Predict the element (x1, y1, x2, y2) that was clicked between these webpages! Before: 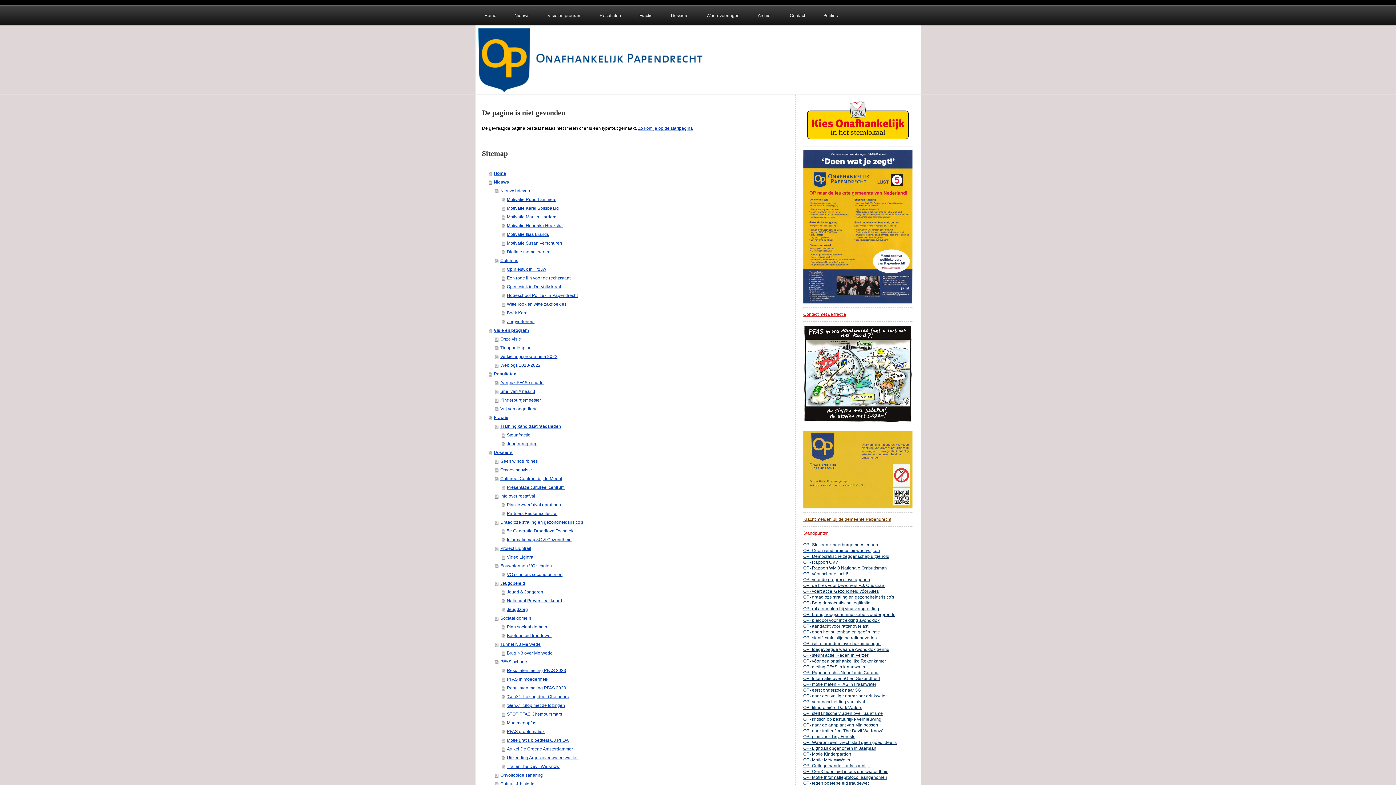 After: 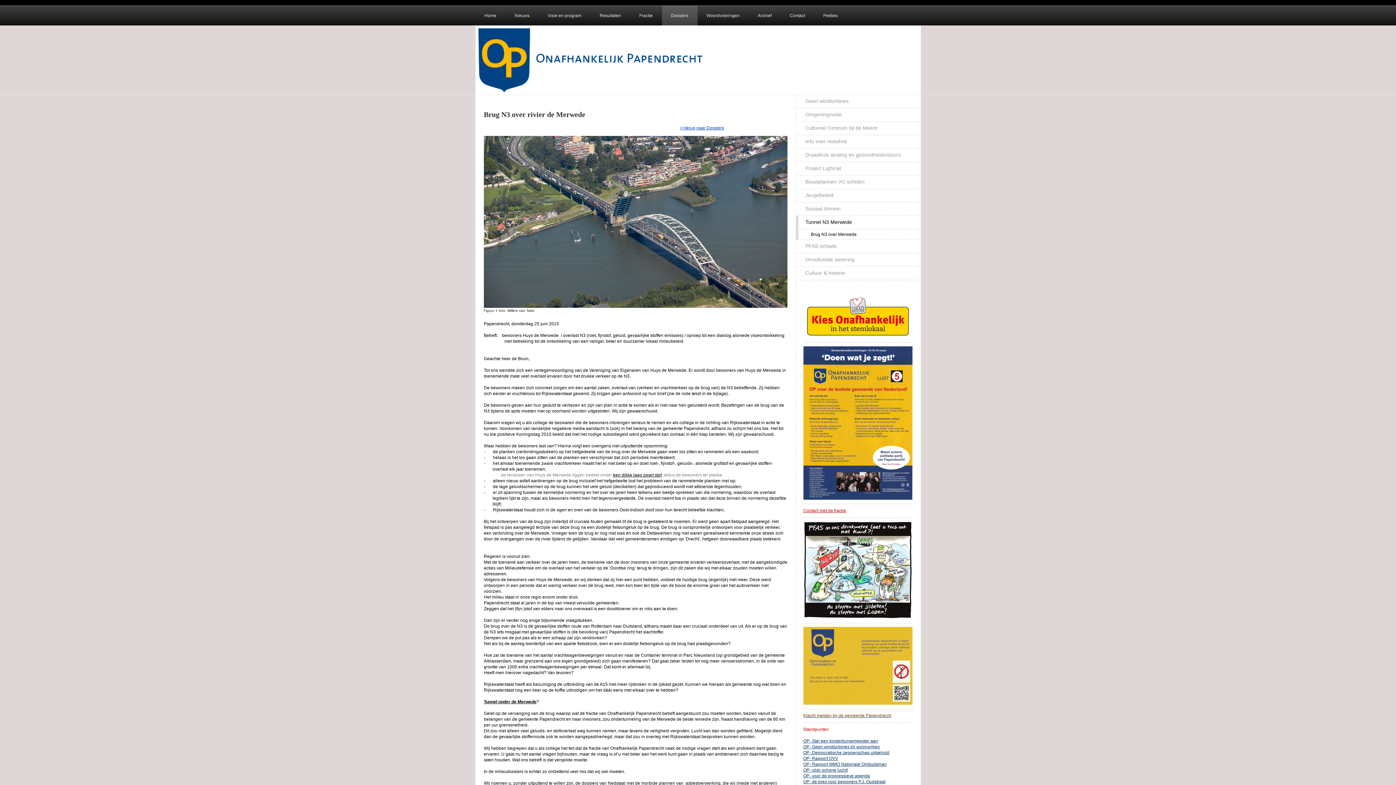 Action: label: Brug N3 over Merwede bbox: (501, 649, 789, 657)